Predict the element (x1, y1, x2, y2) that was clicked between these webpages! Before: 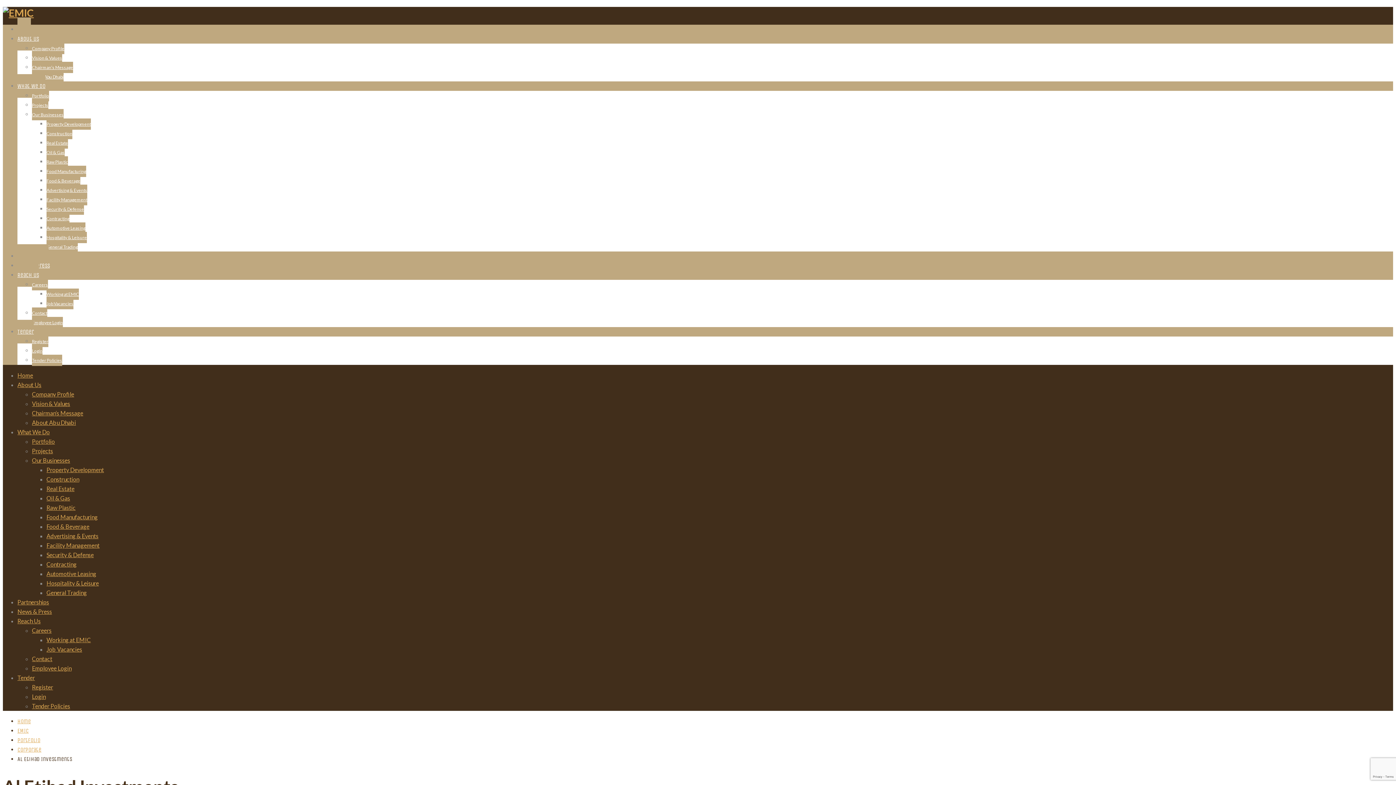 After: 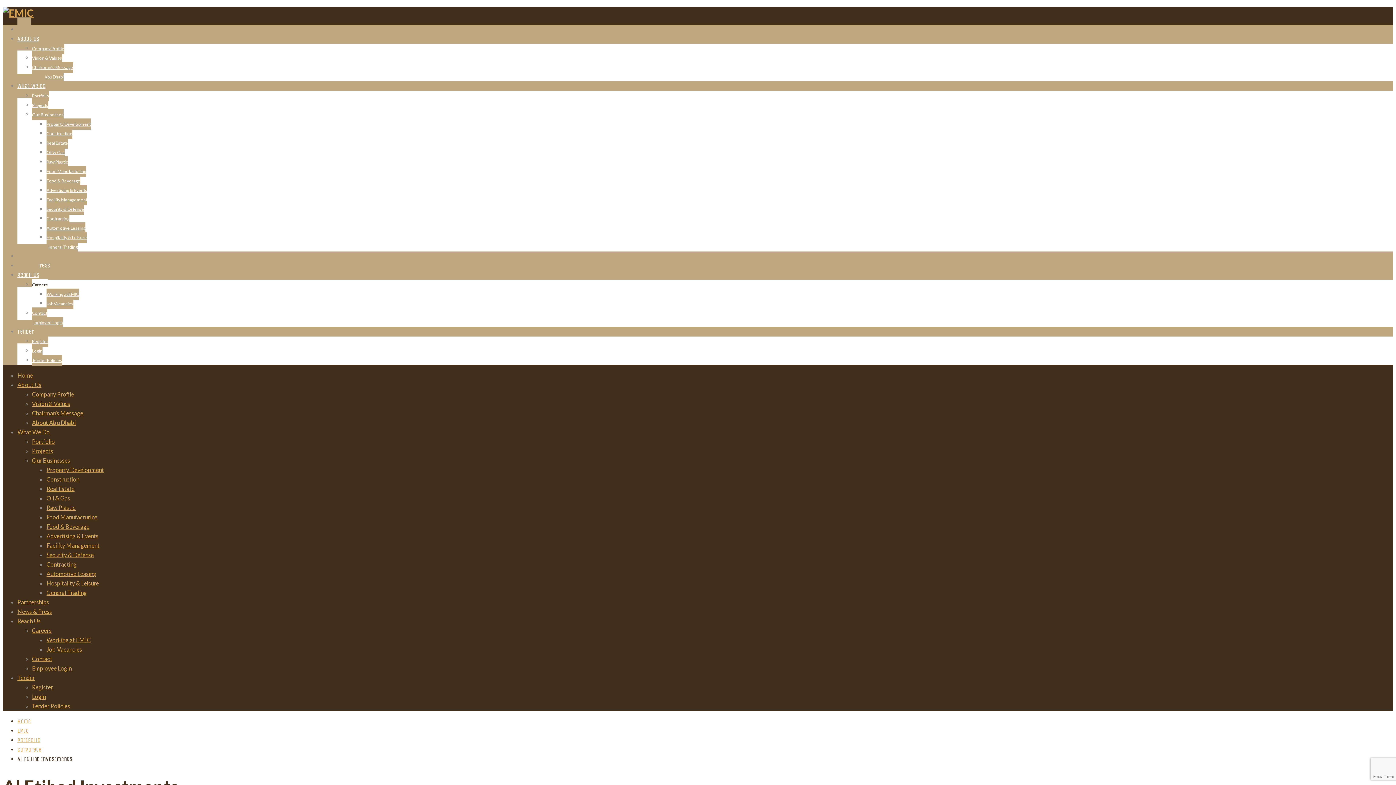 Action: label: Careers bbox: (32, 279, 48, 290)